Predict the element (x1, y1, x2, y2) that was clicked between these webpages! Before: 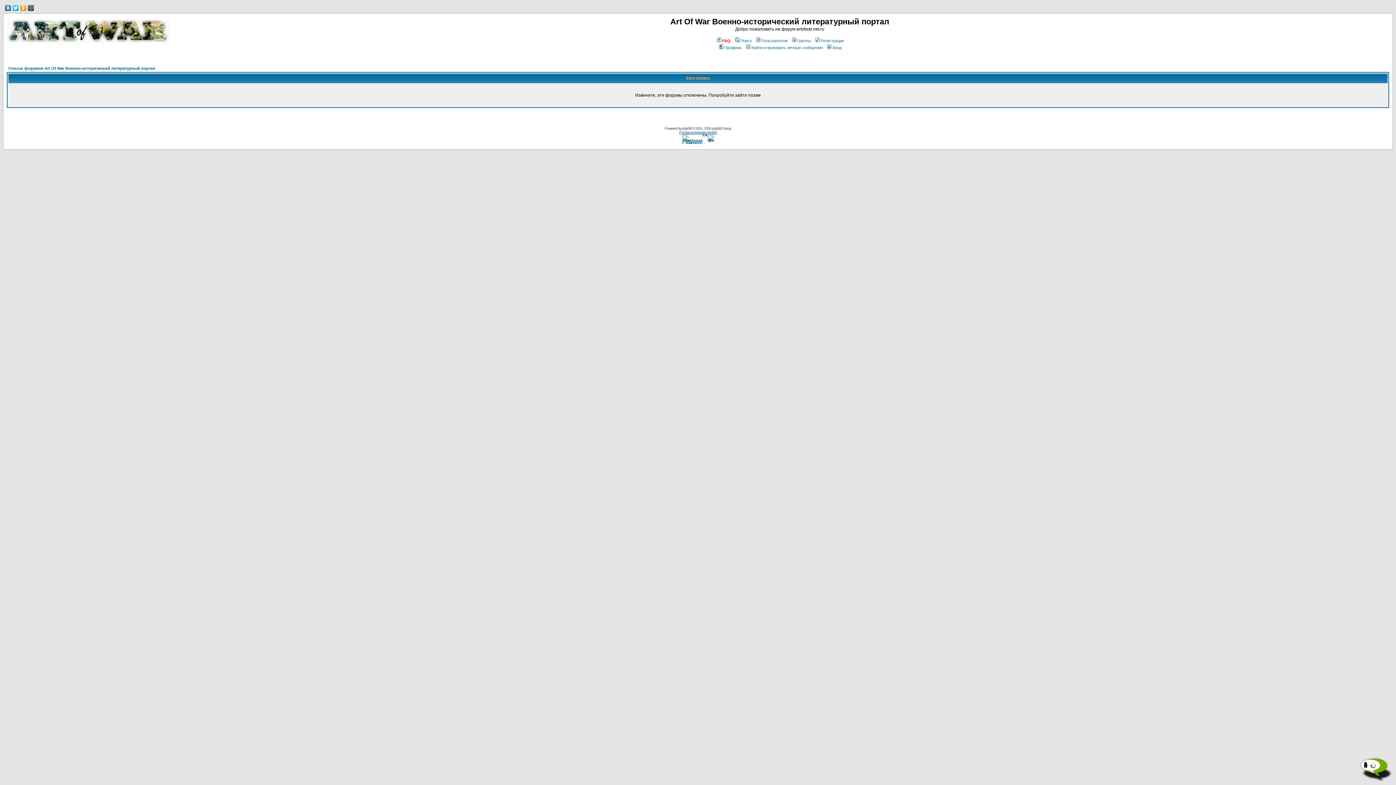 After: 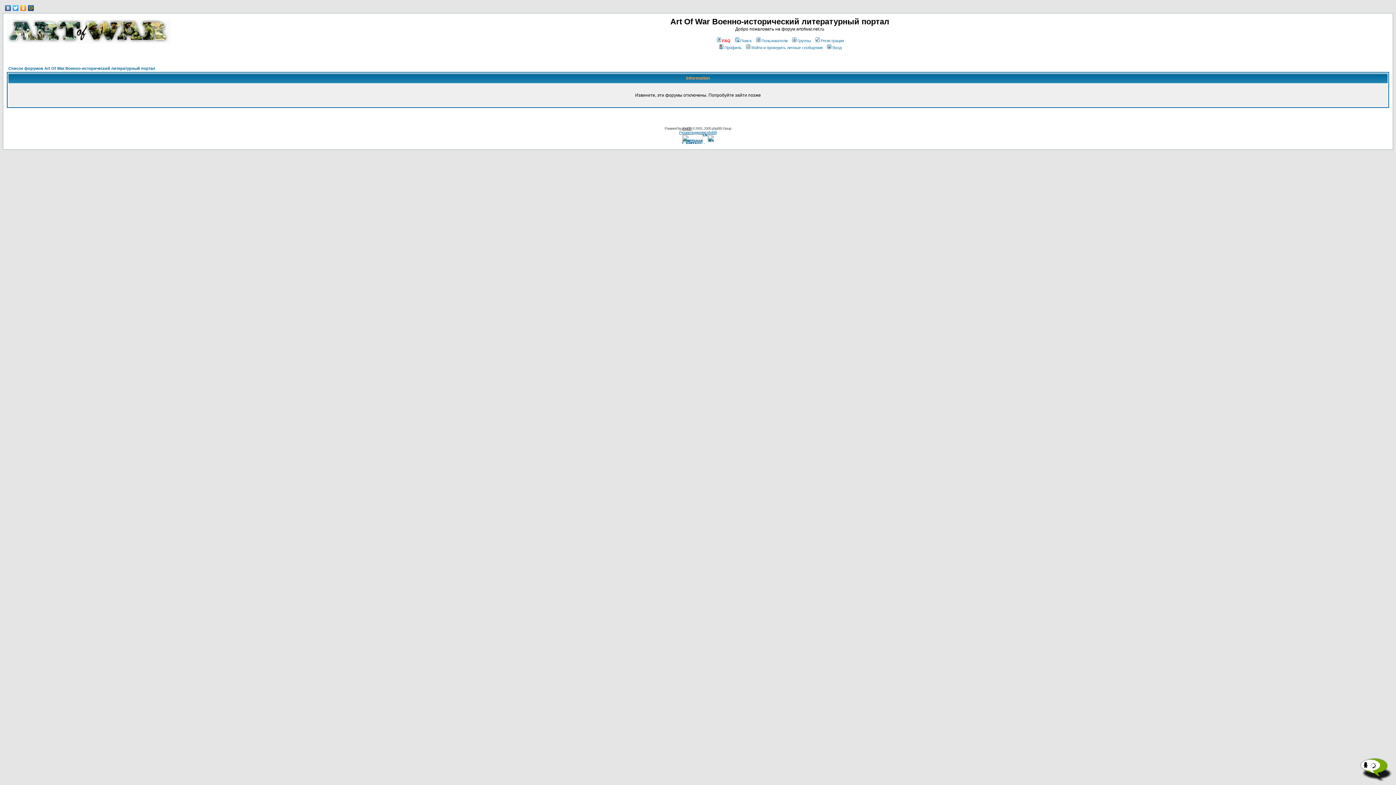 Action: label: phpBB bbox: (682, 126, 691, 130)